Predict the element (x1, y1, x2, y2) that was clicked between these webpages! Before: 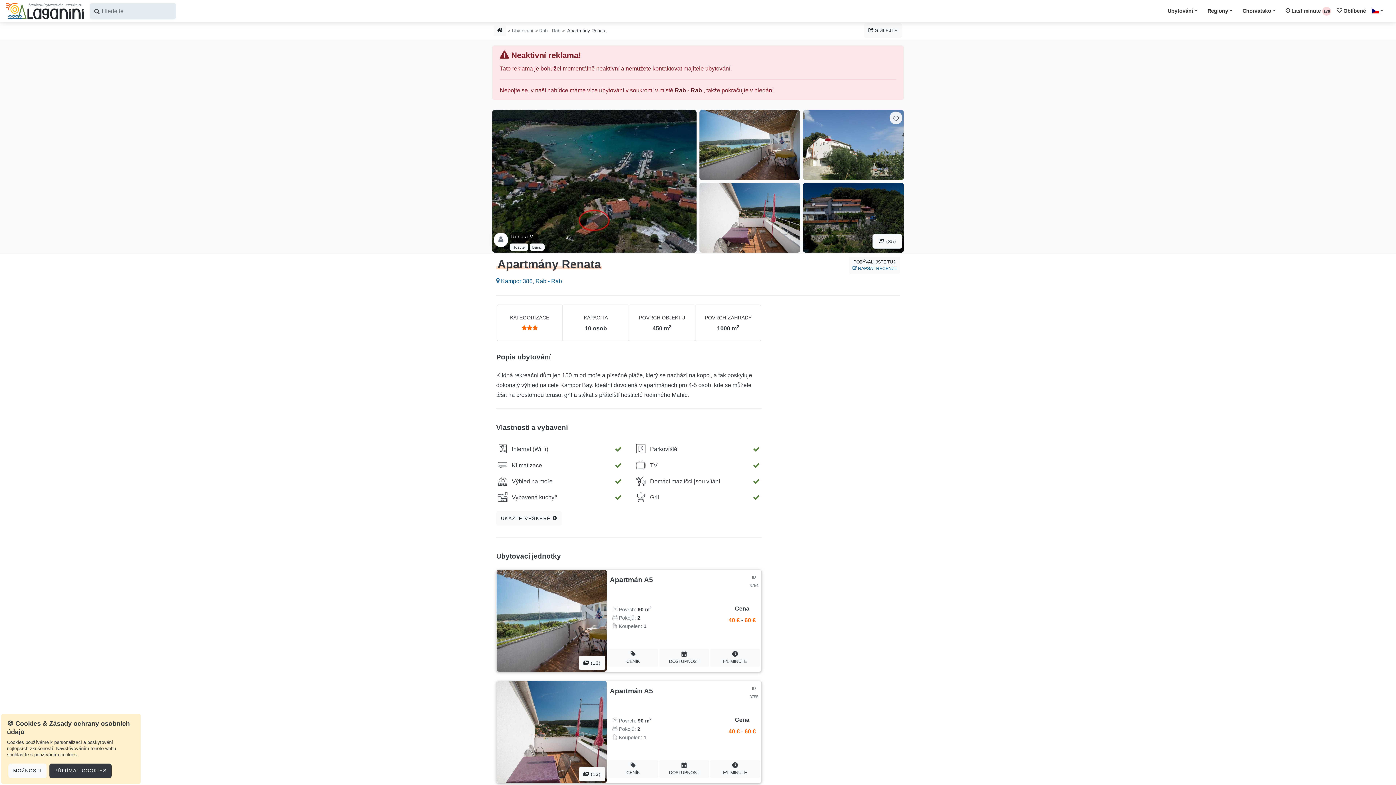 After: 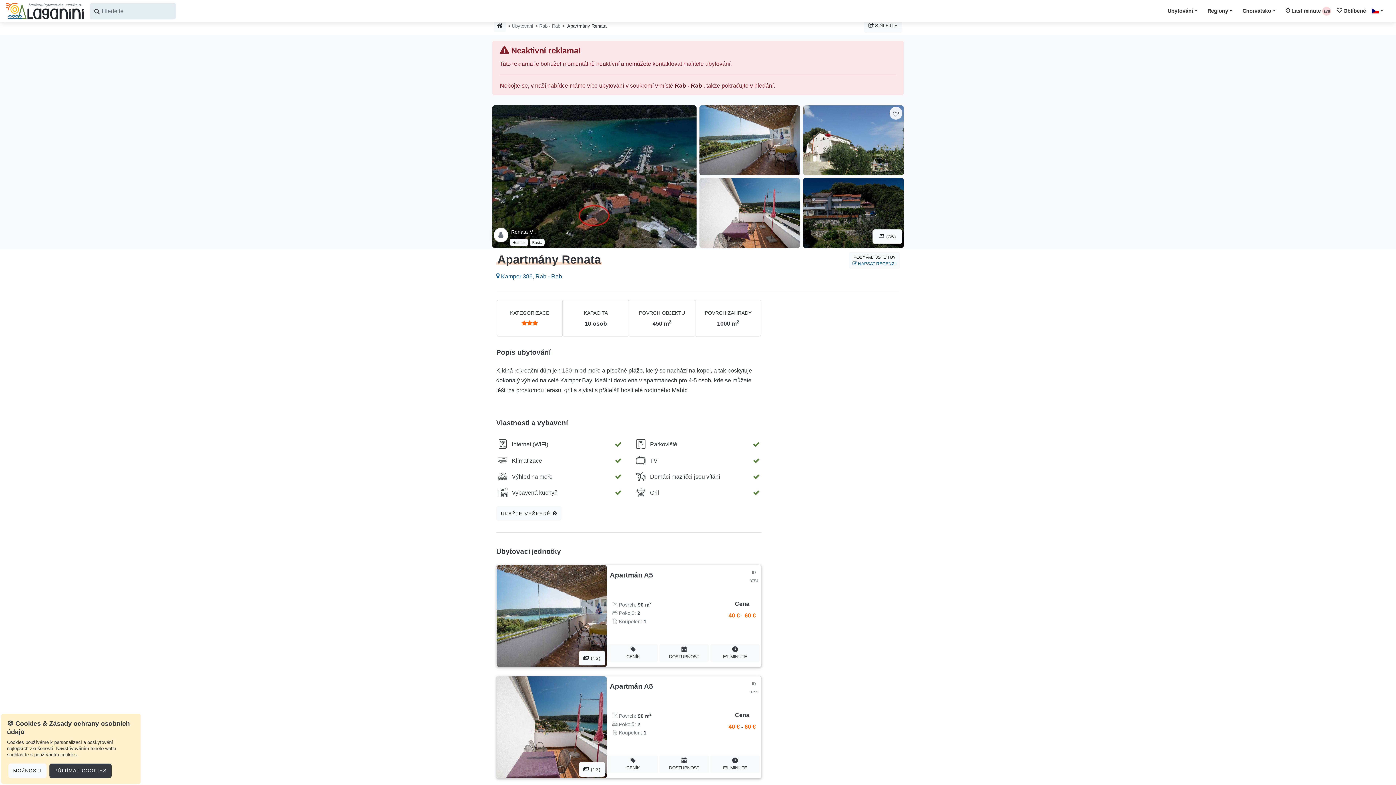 Action: label:  Kampor 386, Rab - Rab bbox: (496, 278, 562, 284)